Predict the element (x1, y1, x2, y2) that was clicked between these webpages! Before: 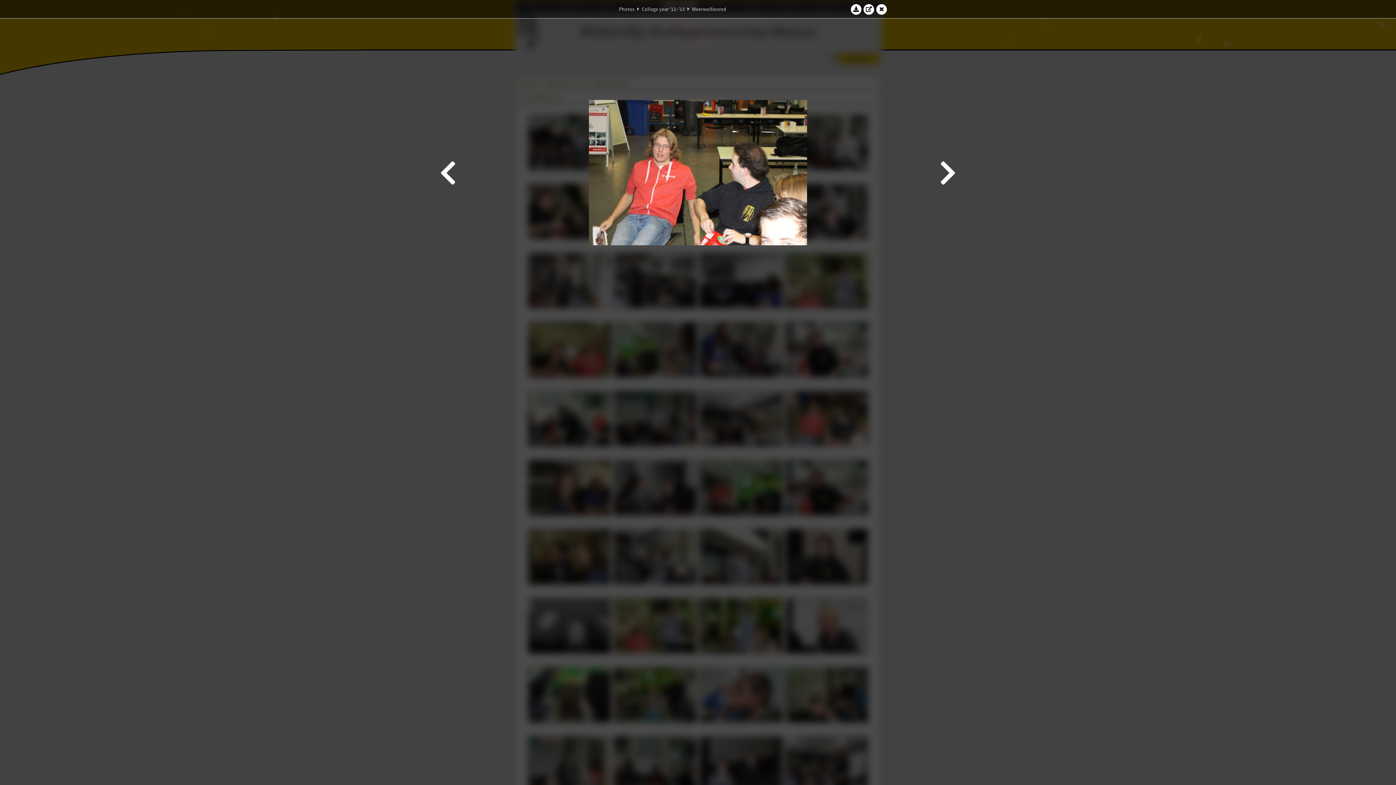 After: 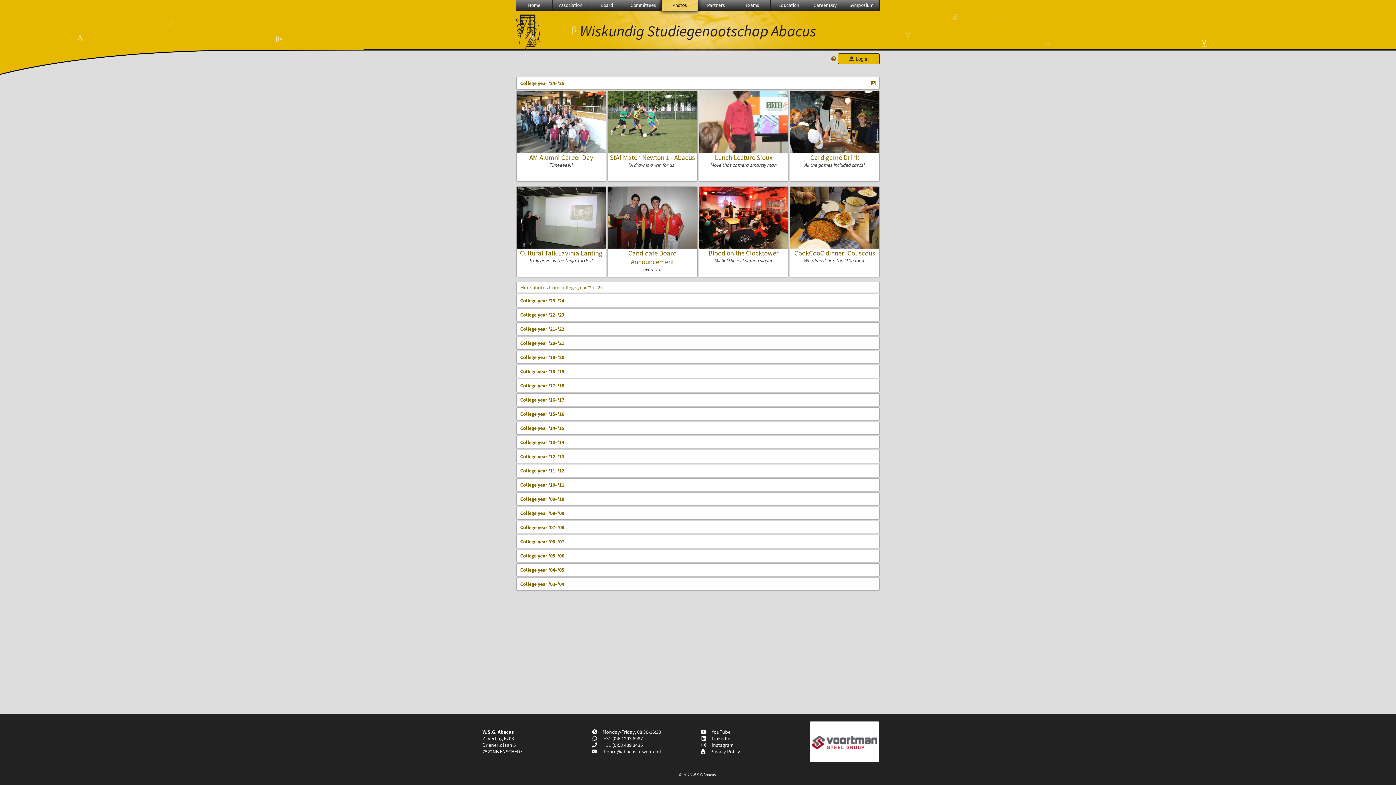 Action: bbox: (619, 5, 634, 12) label: Photos